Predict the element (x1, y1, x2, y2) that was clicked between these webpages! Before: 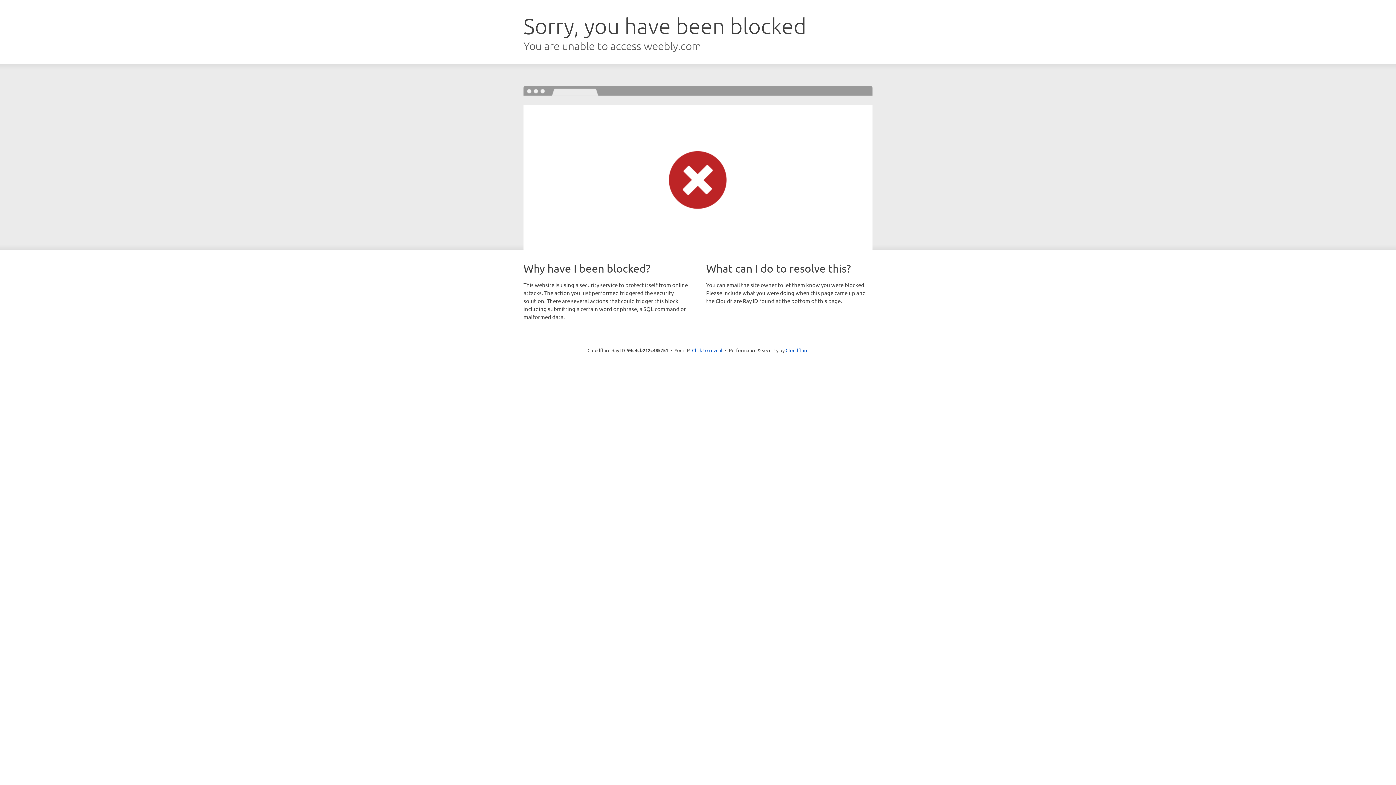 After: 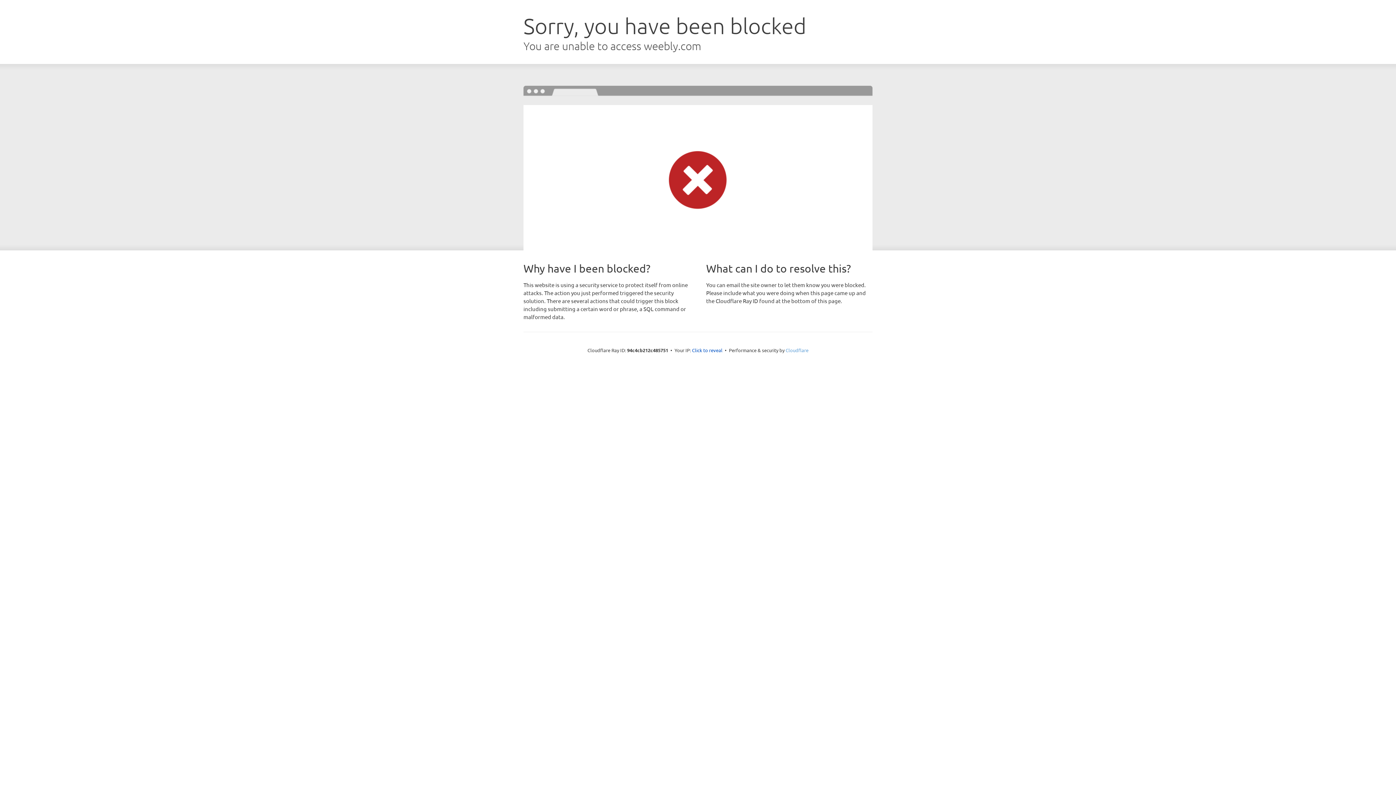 Action: label: Cloudflare bbox: (785, 347, 808, 353)